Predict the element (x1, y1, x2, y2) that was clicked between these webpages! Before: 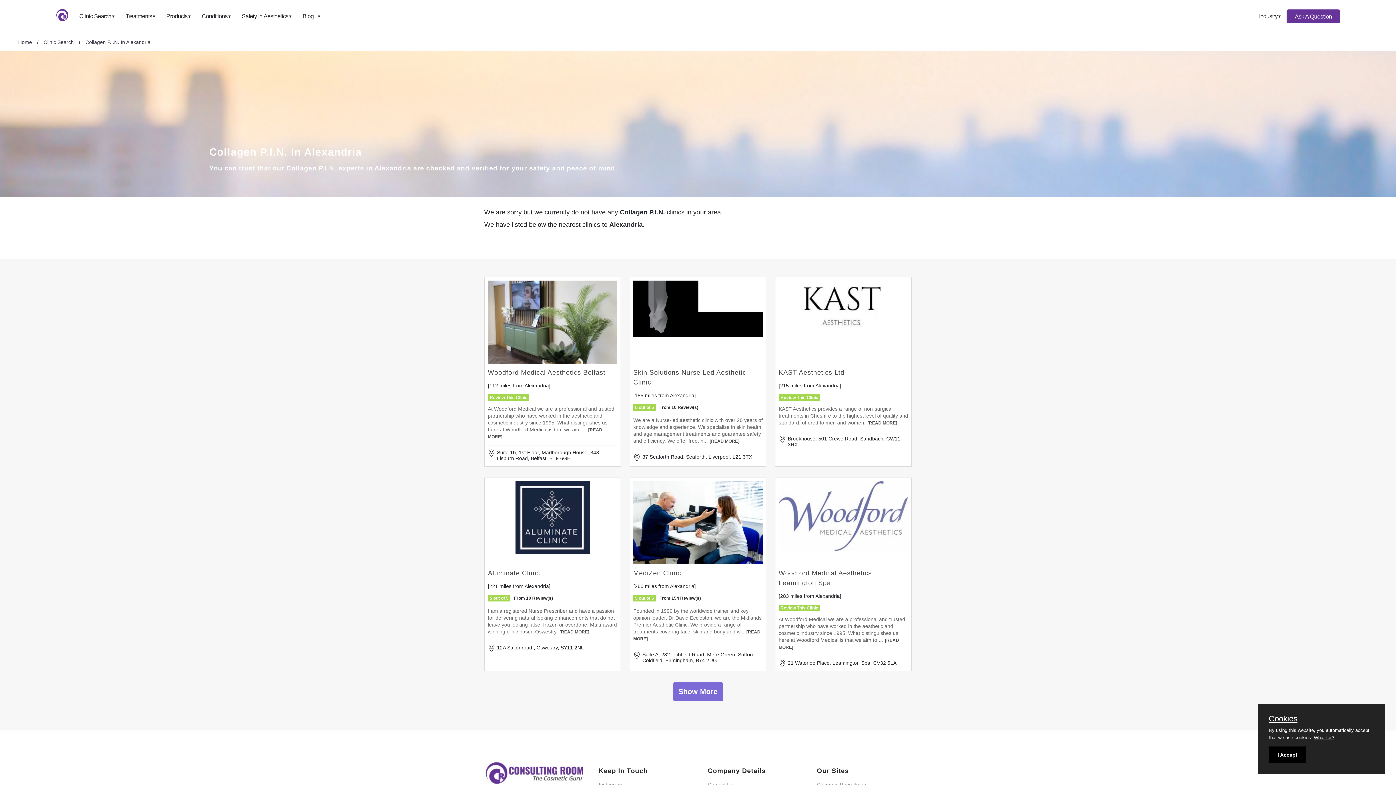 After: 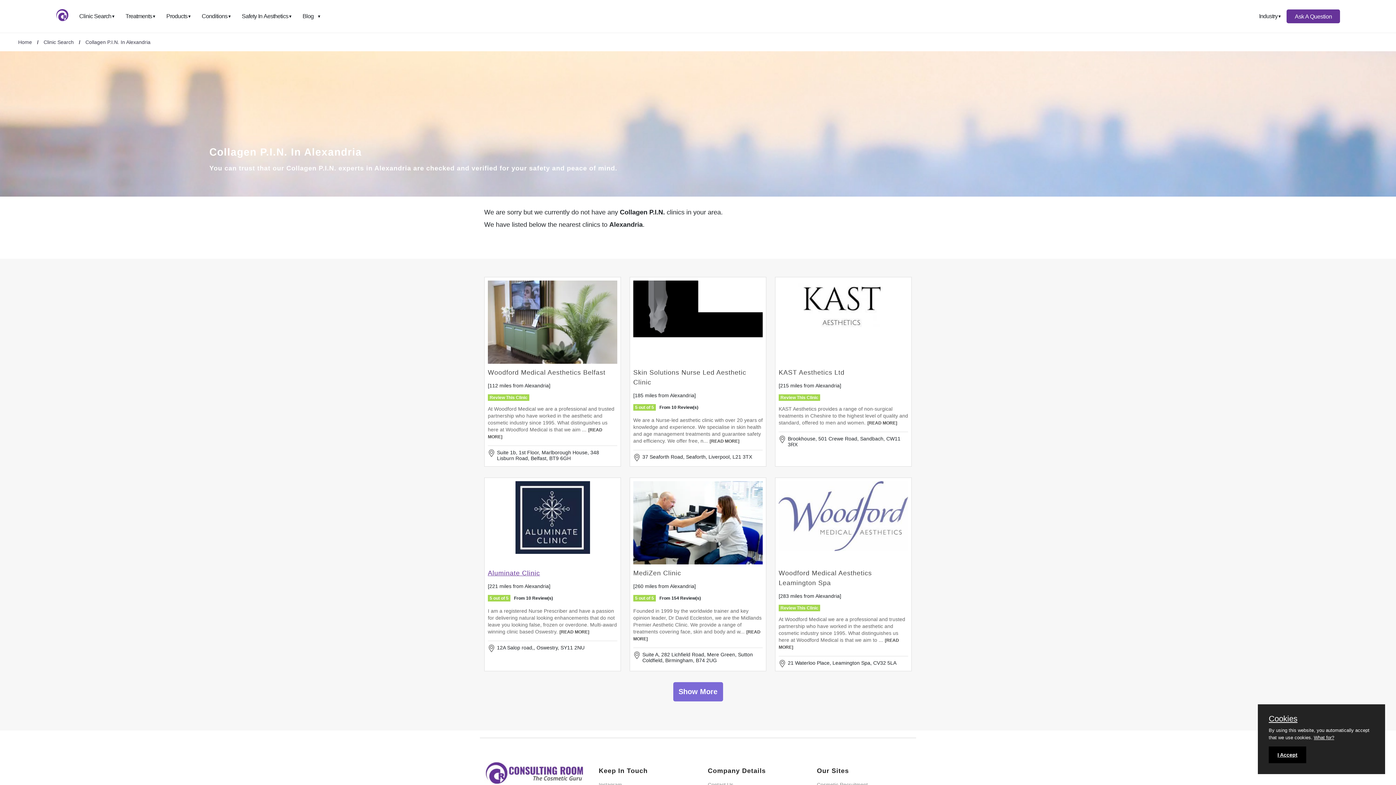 Action: bbox: (488, 569, 540, 577) label: Aluminate Clinic